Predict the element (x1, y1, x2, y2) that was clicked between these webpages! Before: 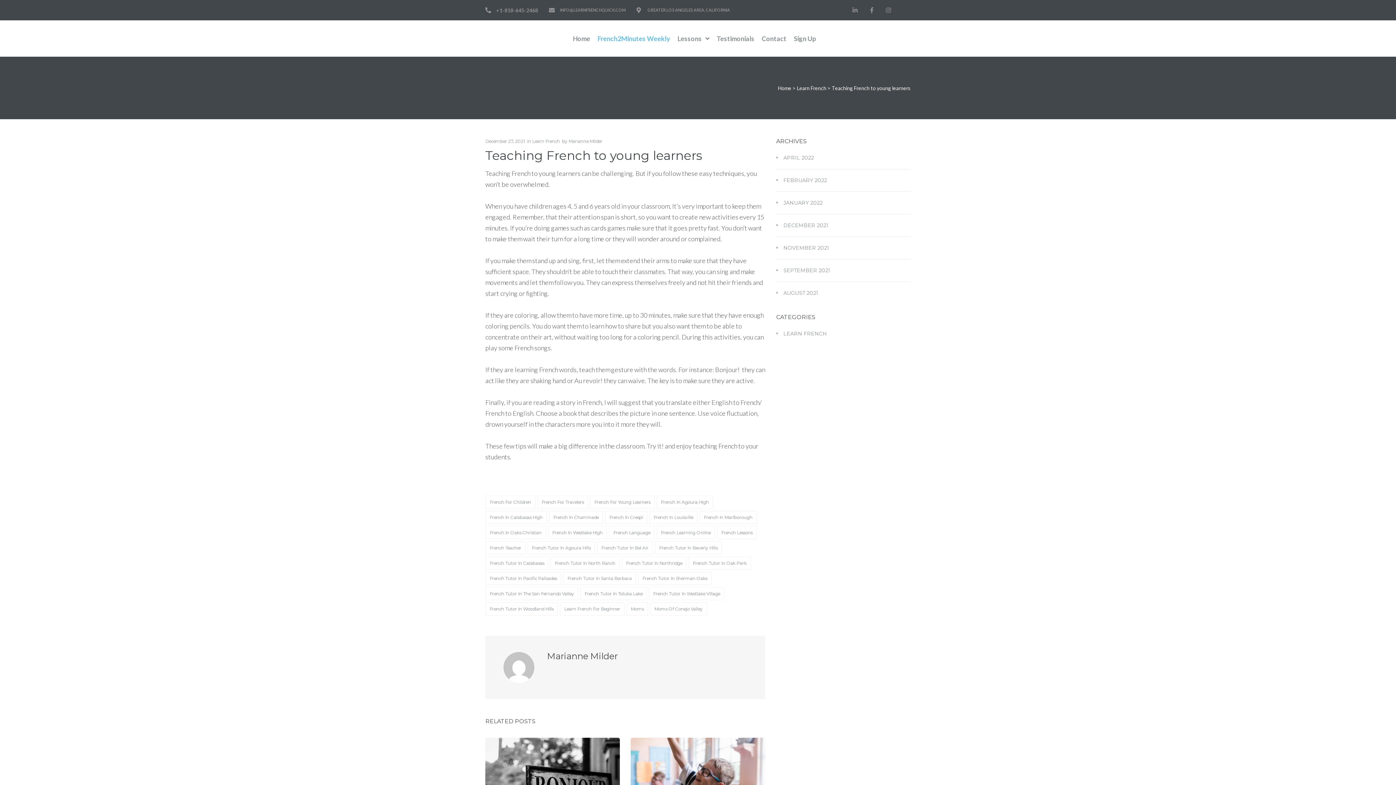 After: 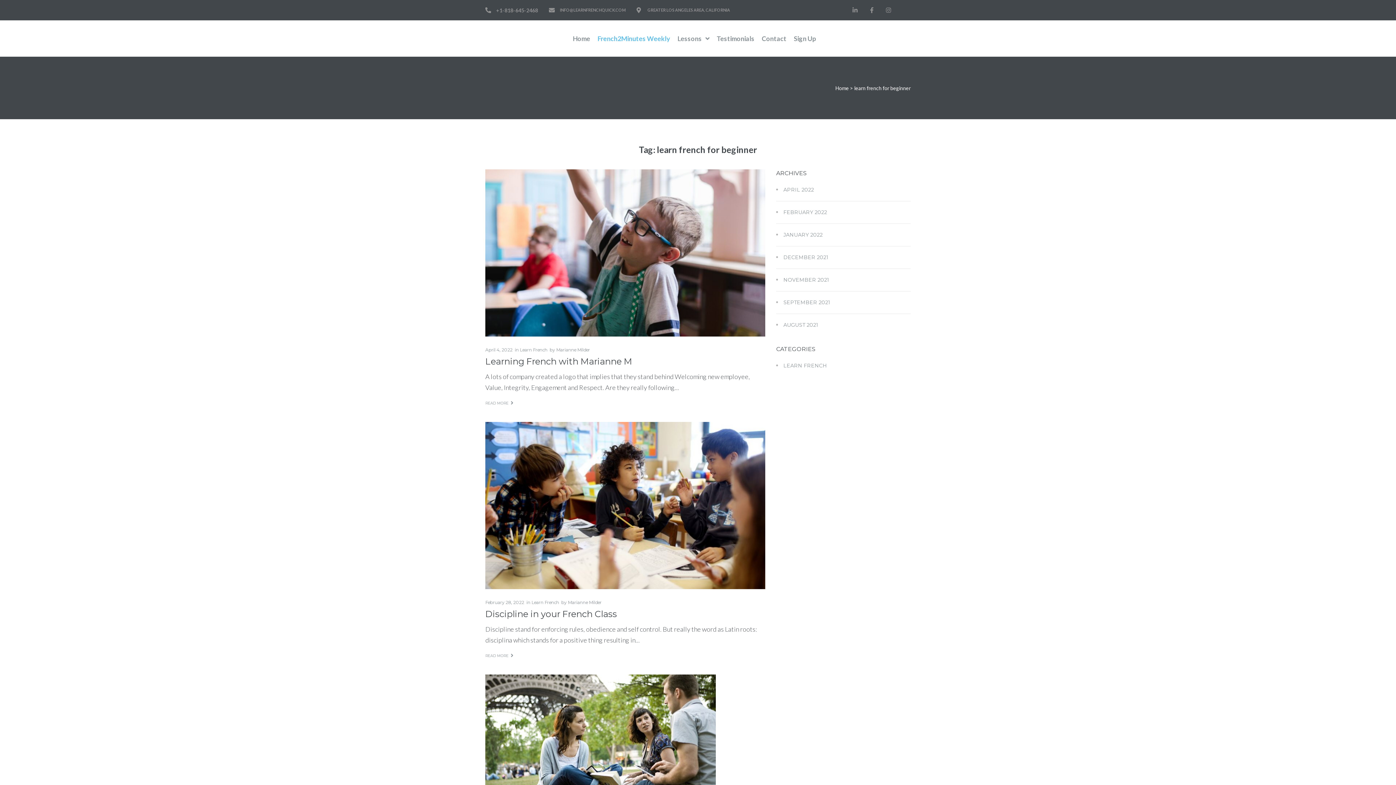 Action: bbox: (560, 602, 624, 616) label: Learn French For Beginner